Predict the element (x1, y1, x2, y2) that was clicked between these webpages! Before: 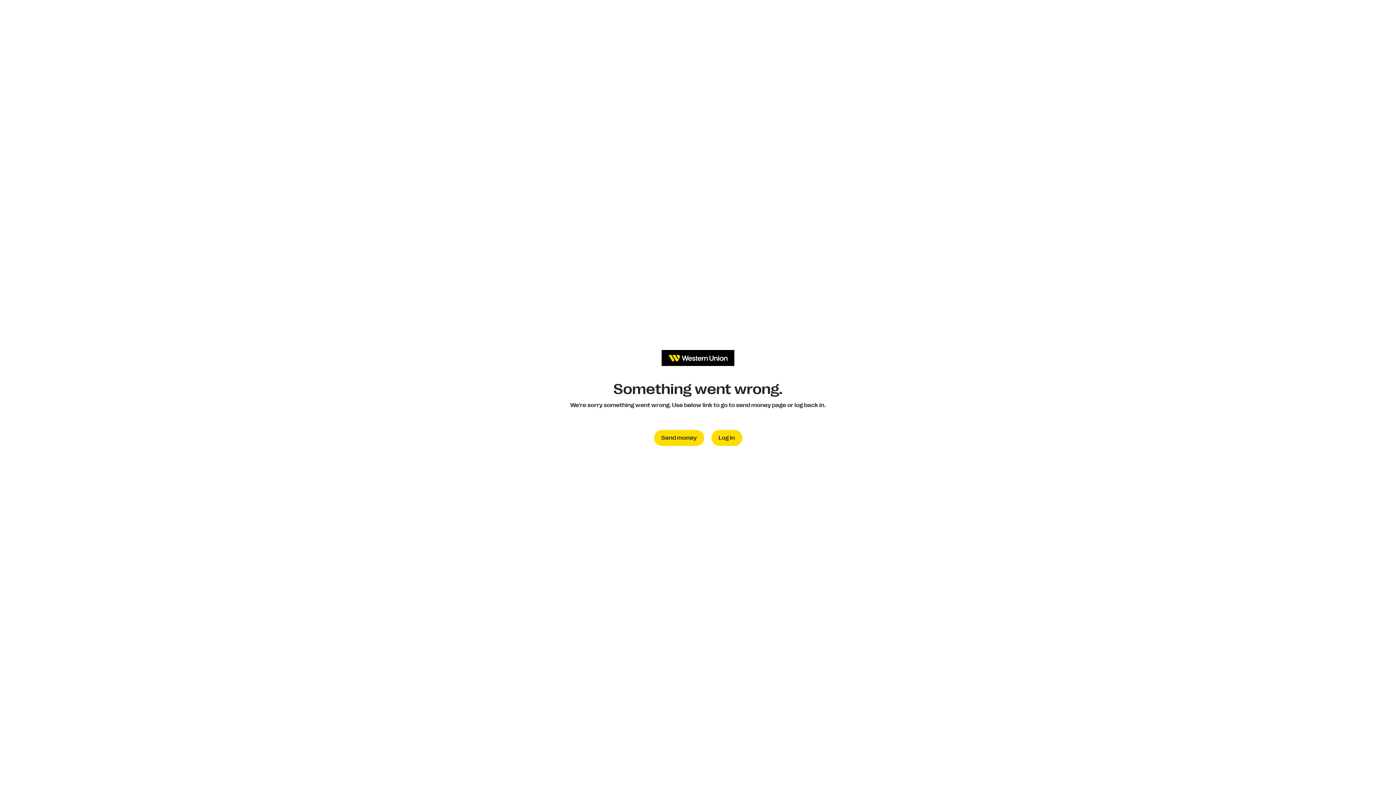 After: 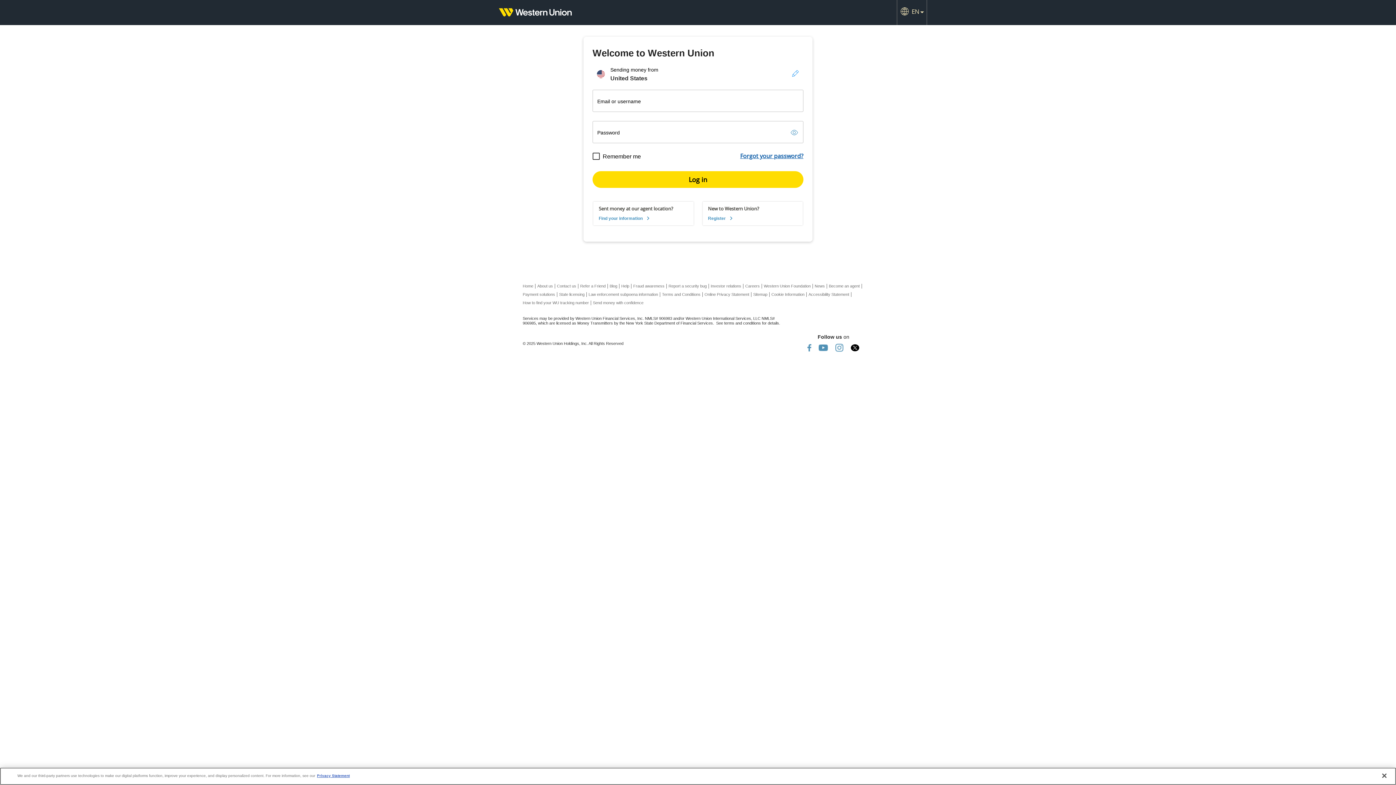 Action: label: Log in bbox: (711, 430, 742, 446)